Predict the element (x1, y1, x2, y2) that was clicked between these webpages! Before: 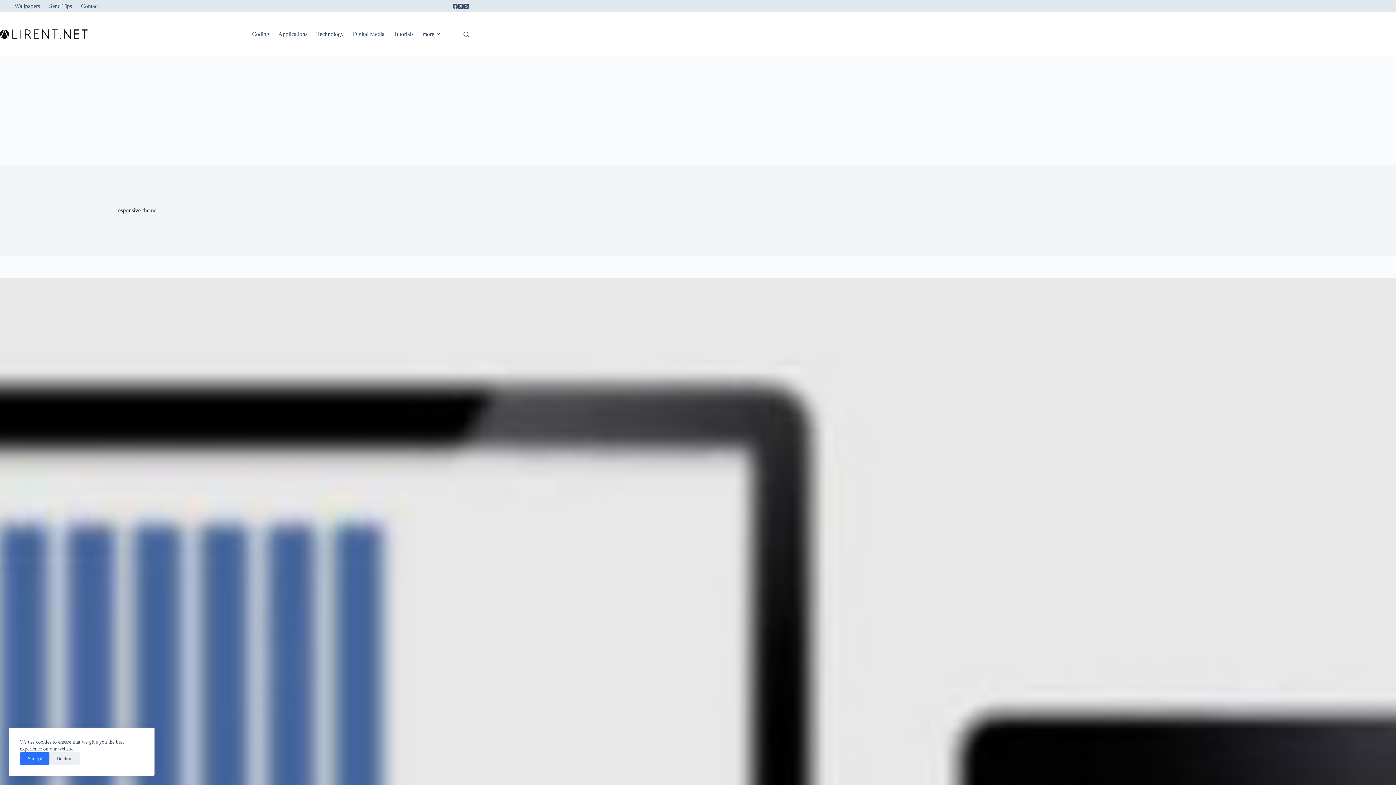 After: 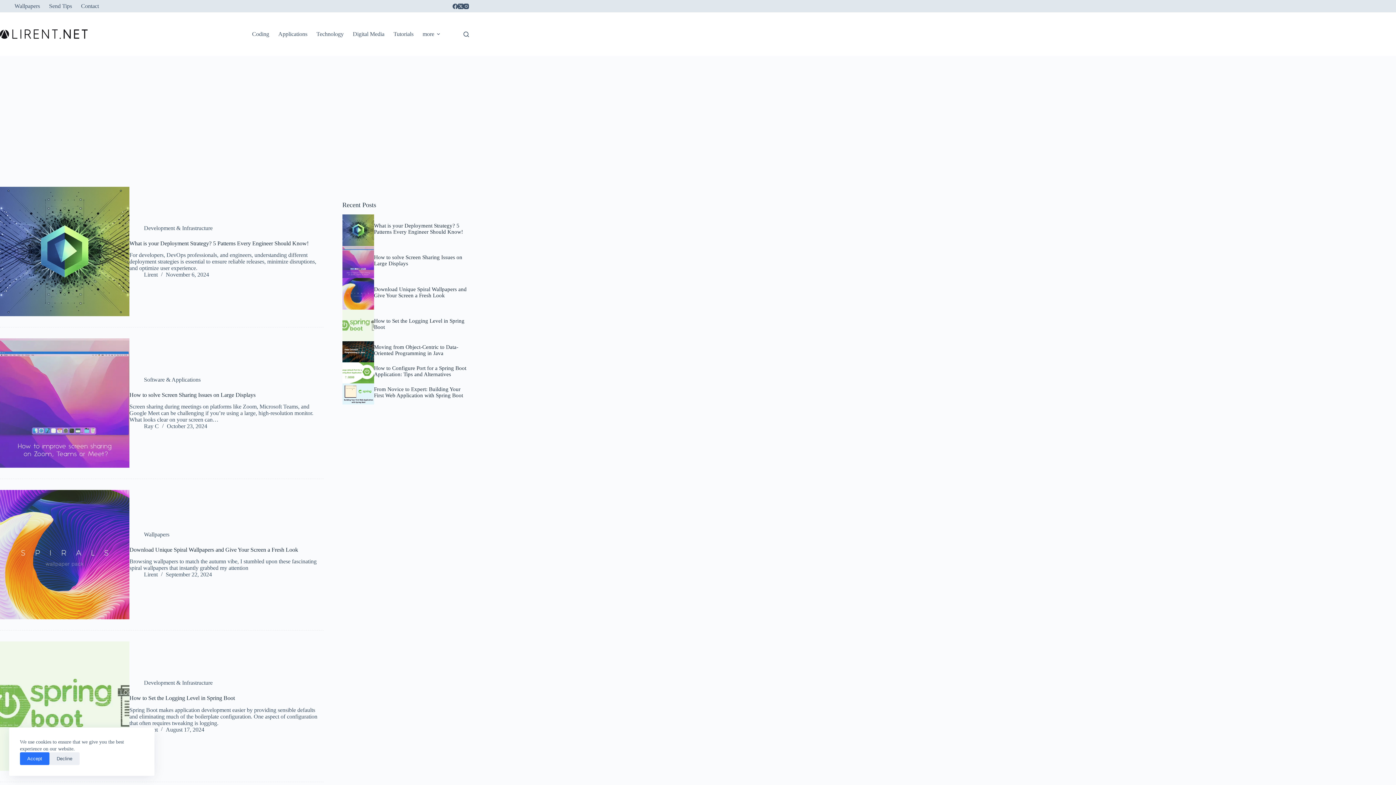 Action: bbox: (0, 29, 87, 38)